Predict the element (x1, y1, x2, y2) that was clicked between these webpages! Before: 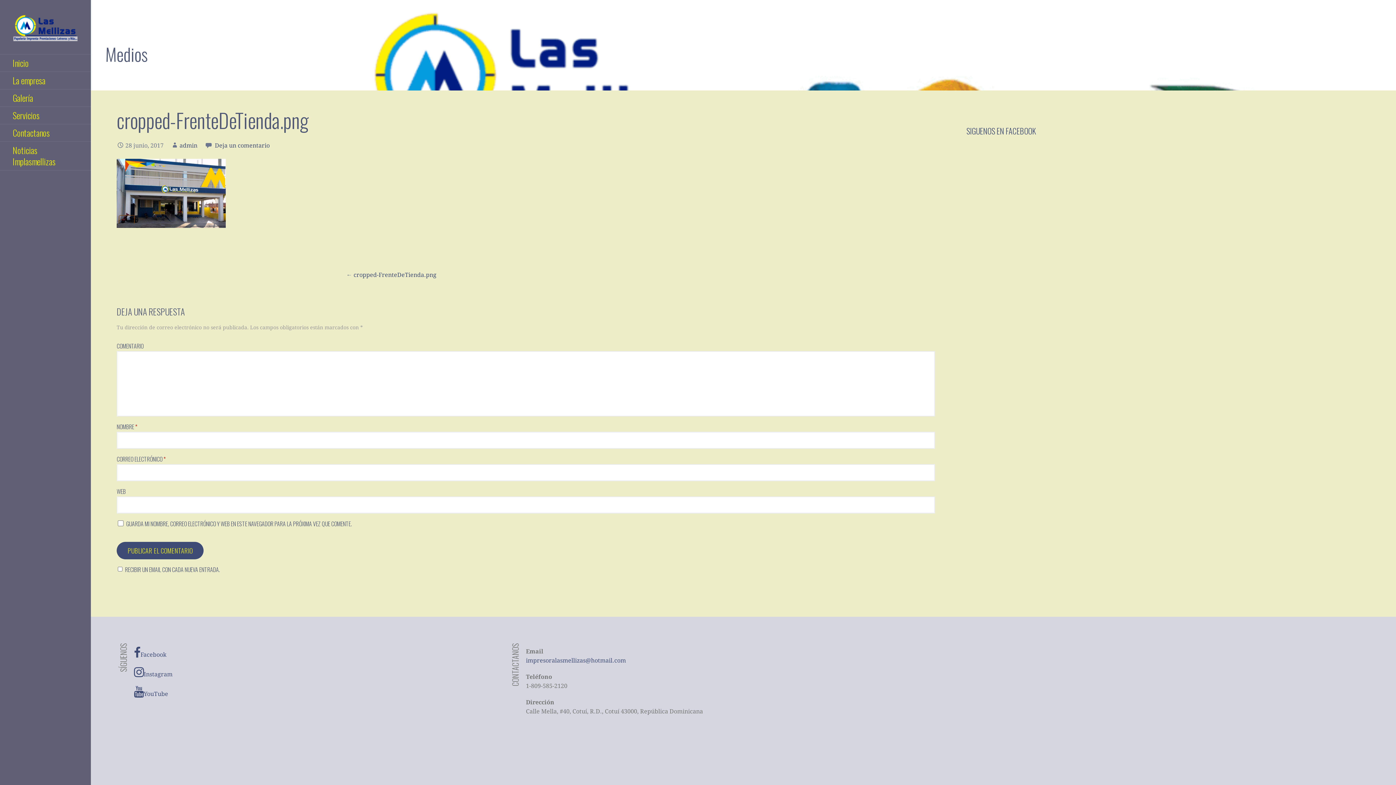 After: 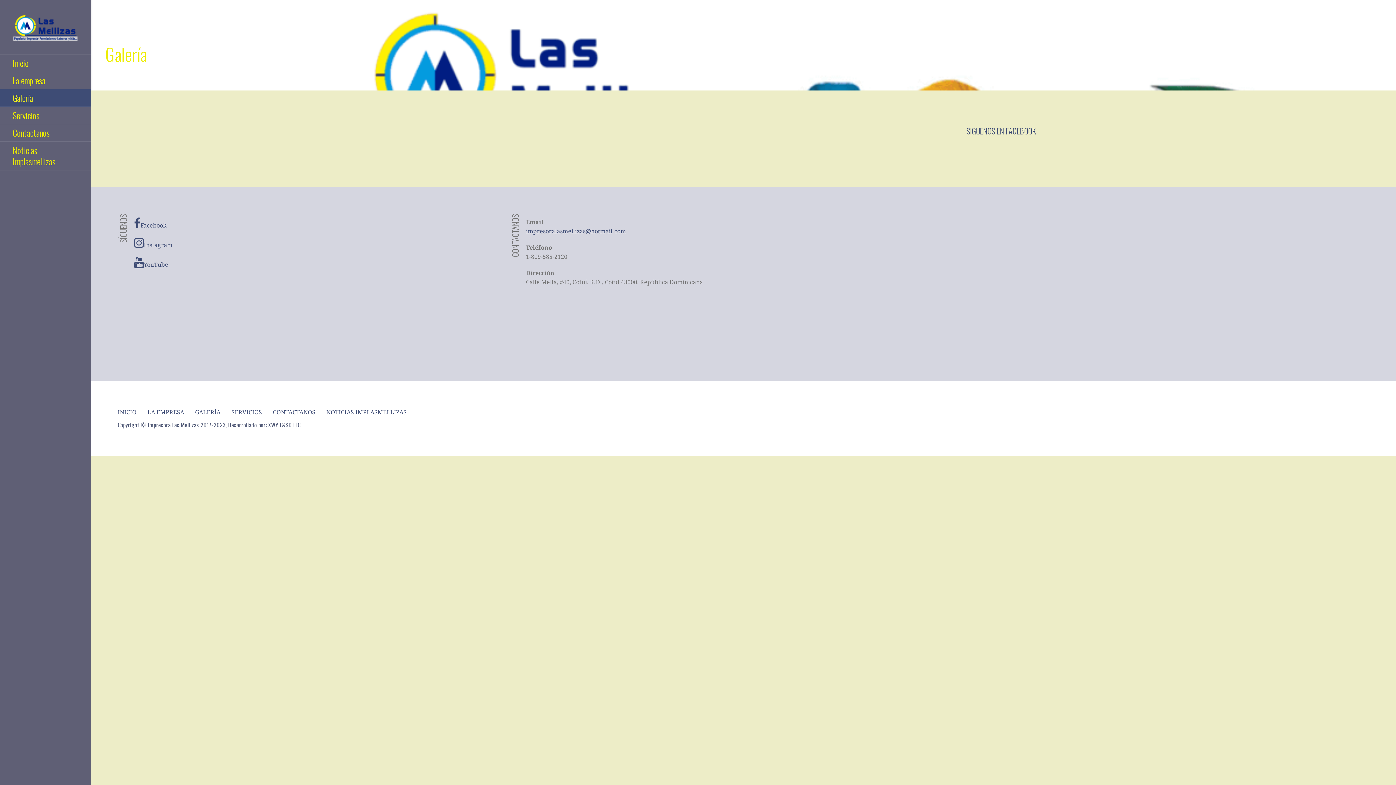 Action: label: Galería bbox: (0, 89, 90, 106)